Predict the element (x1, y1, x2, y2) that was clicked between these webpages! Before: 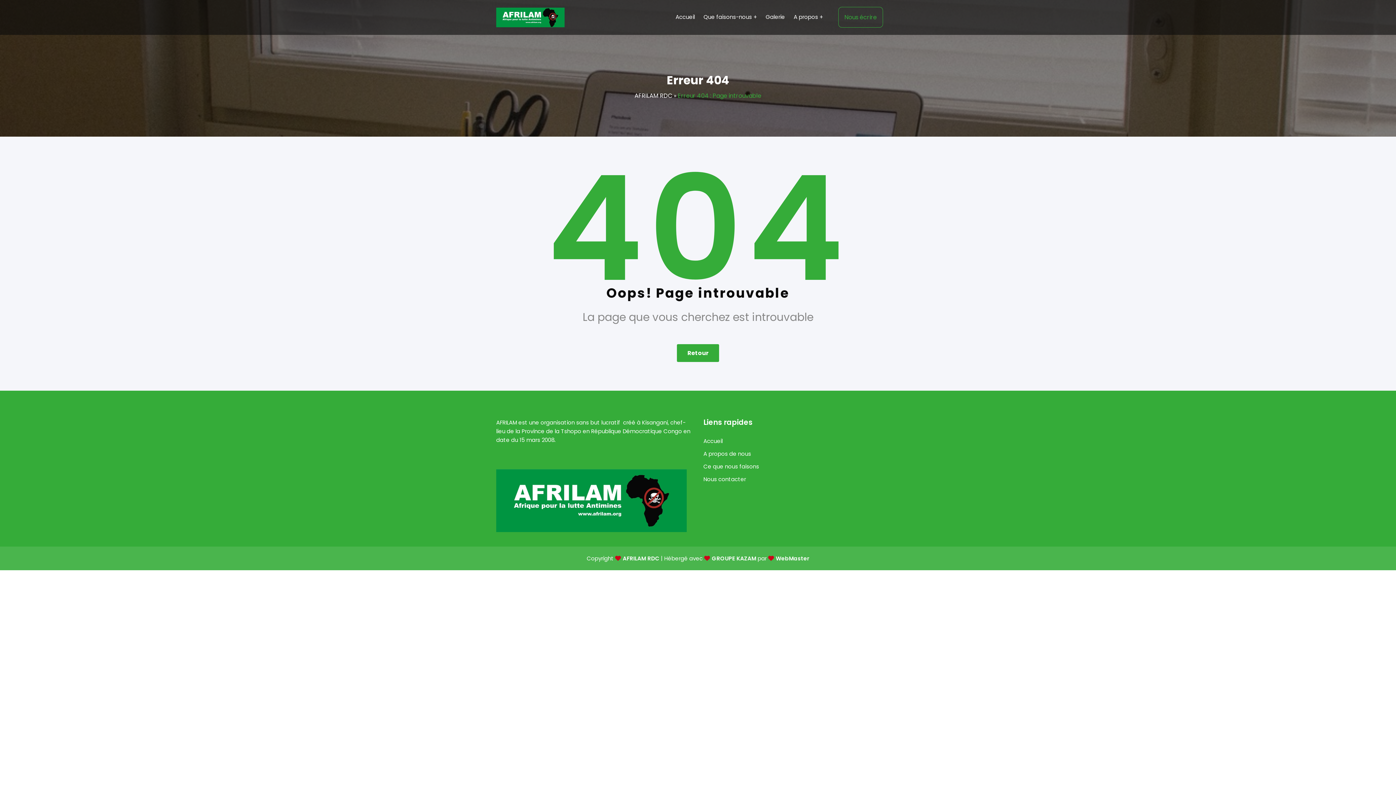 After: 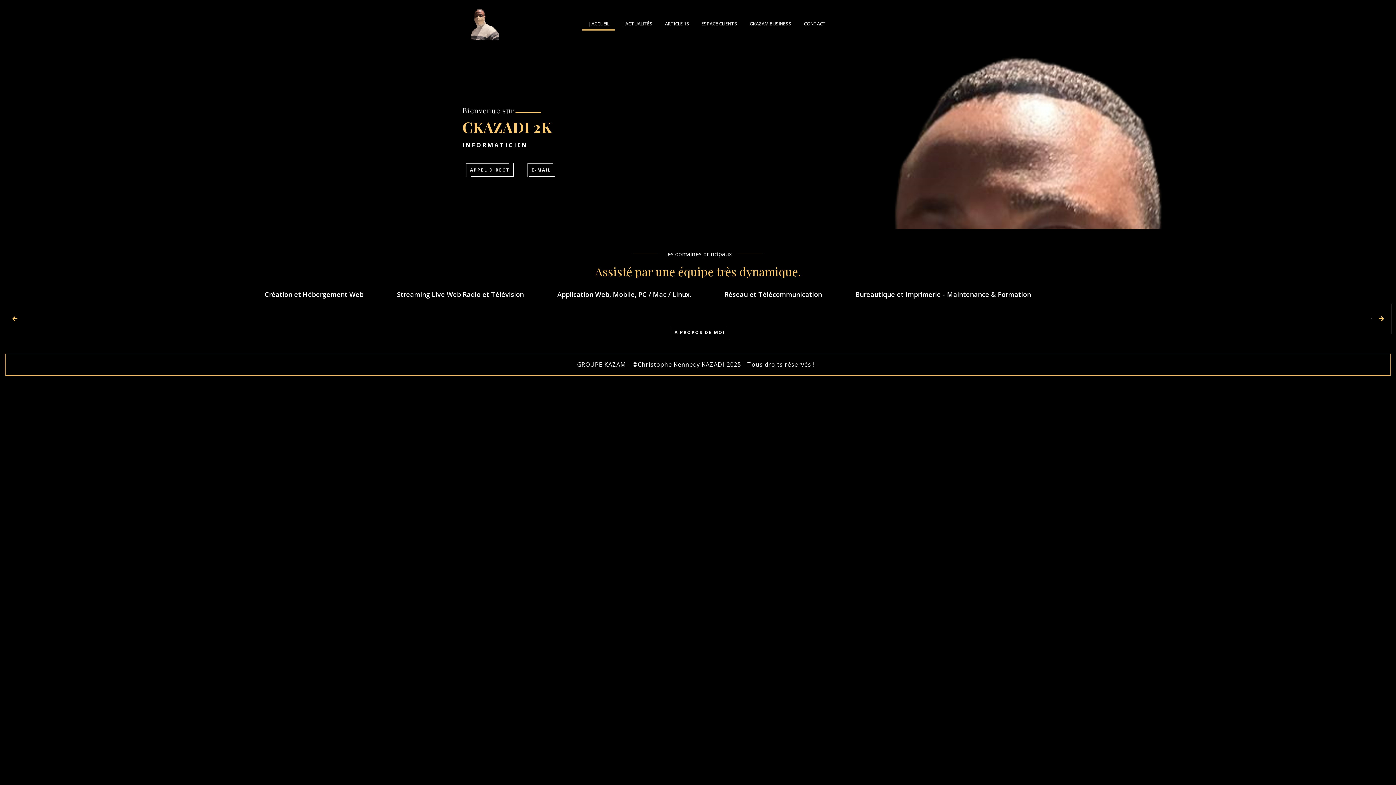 Action: label: WebMaster bbox: (768, 554, 809, 562)